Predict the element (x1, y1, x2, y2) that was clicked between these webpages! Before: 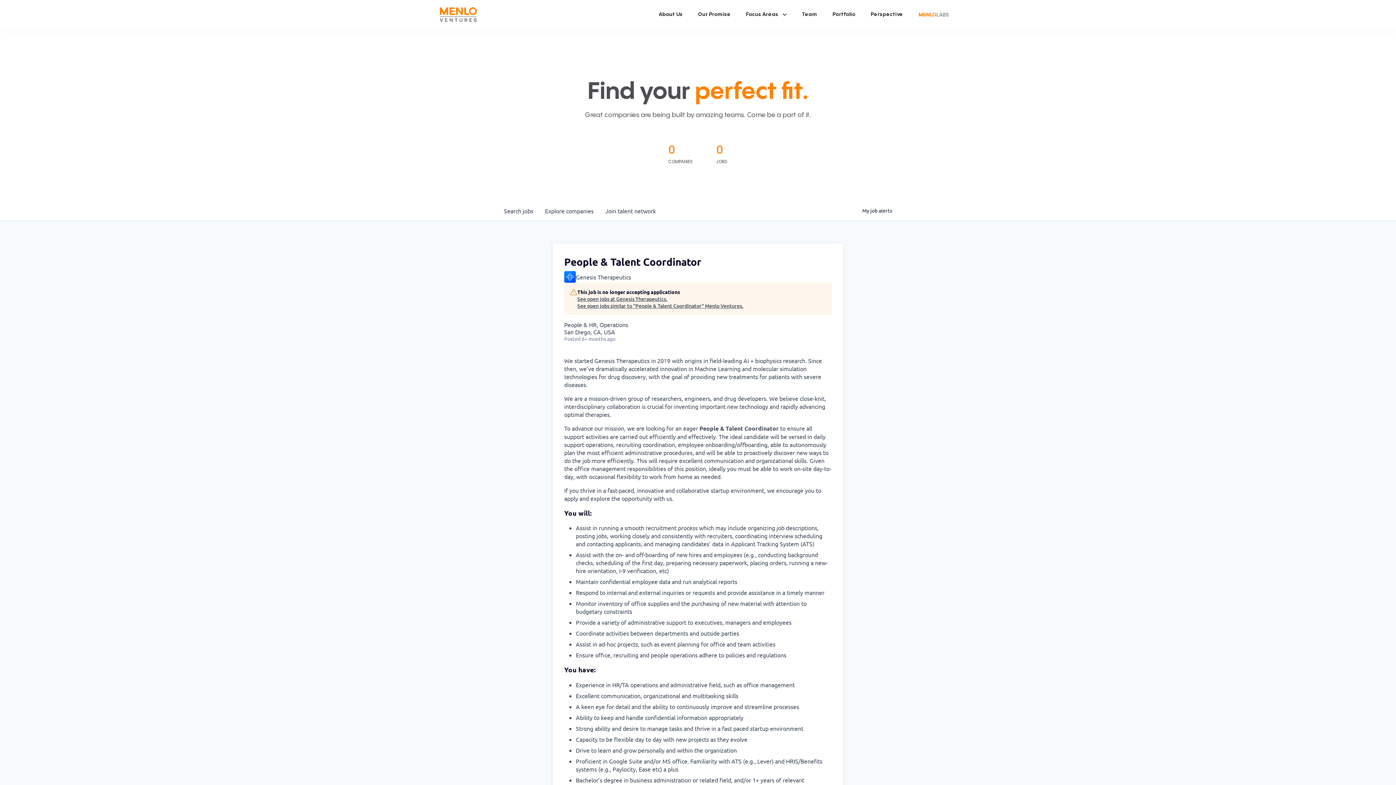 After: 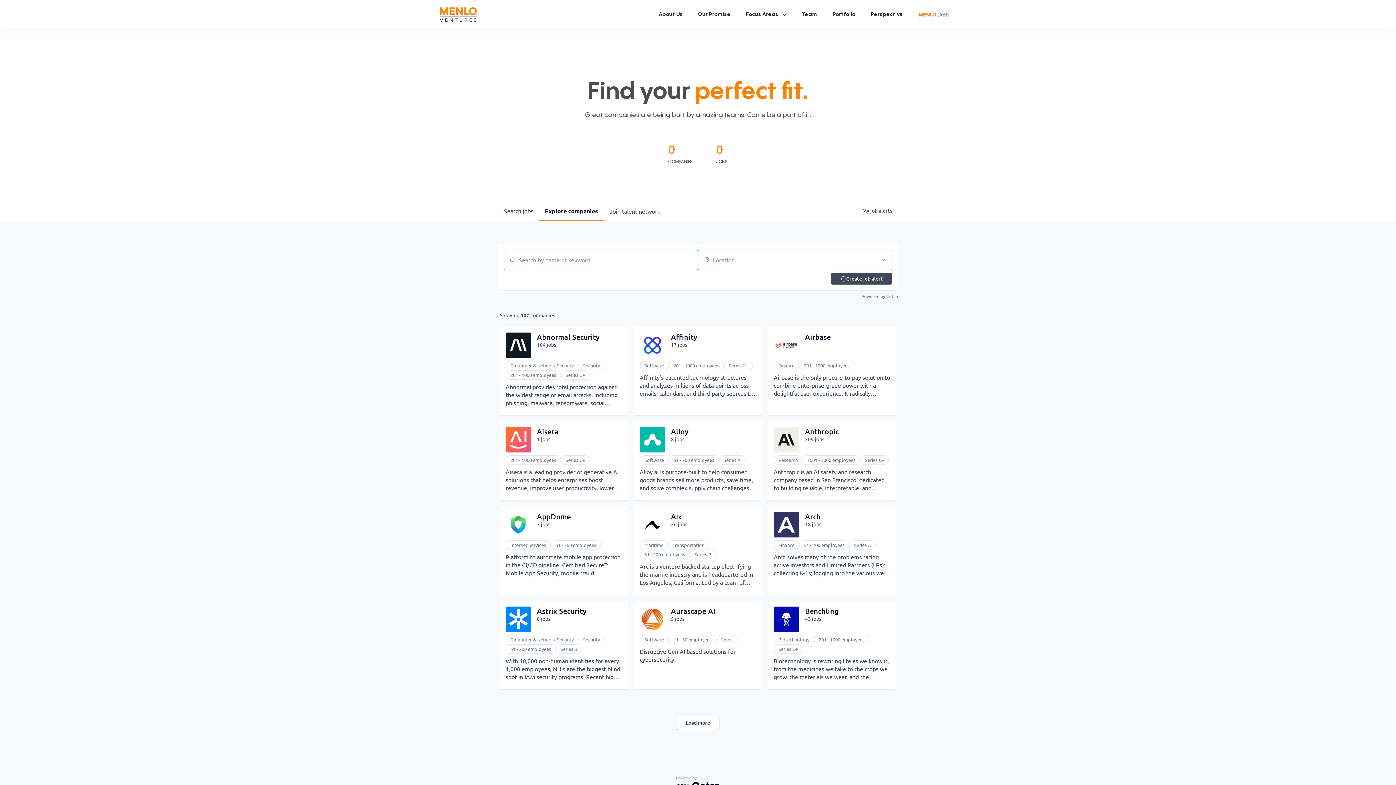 Action: bbox: (539, 201, 599, 220) label: Explore 
companies